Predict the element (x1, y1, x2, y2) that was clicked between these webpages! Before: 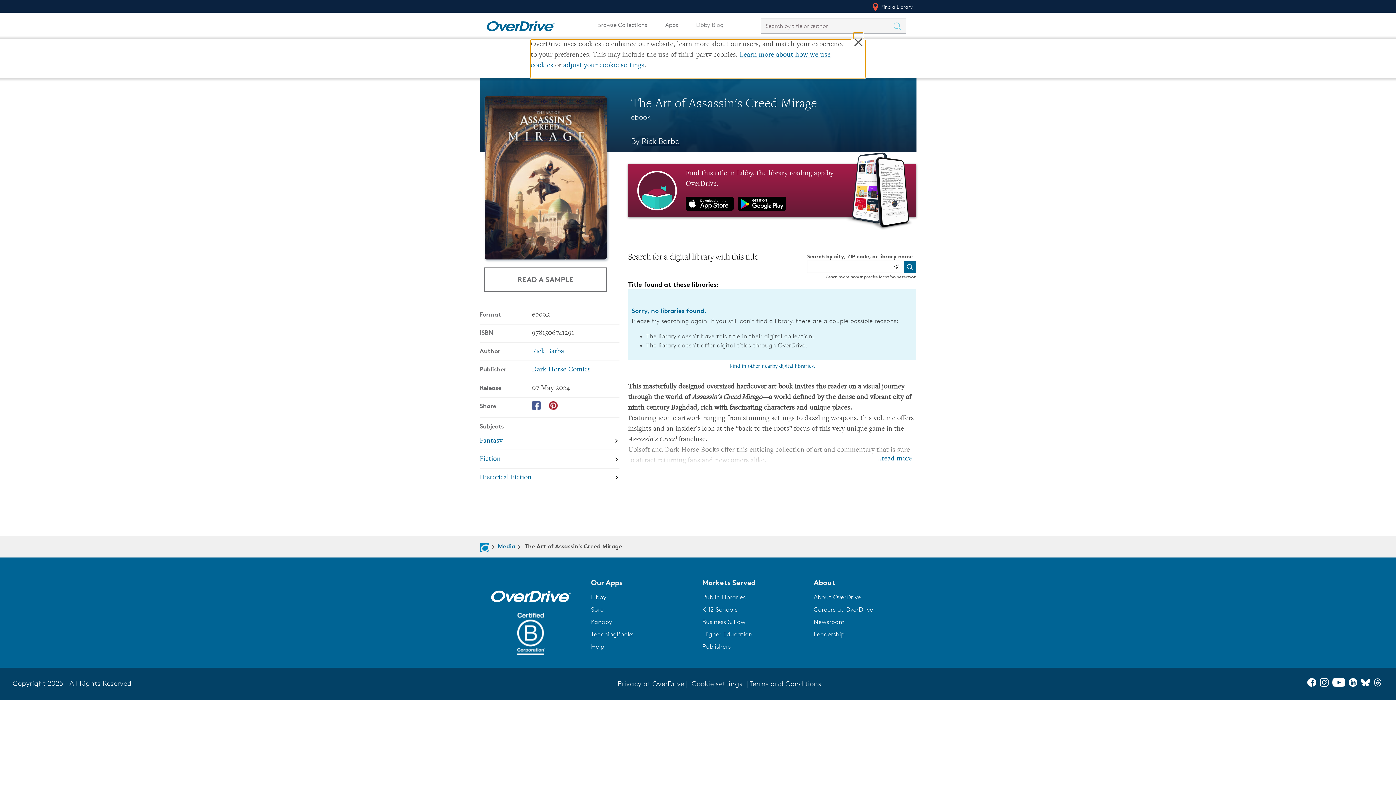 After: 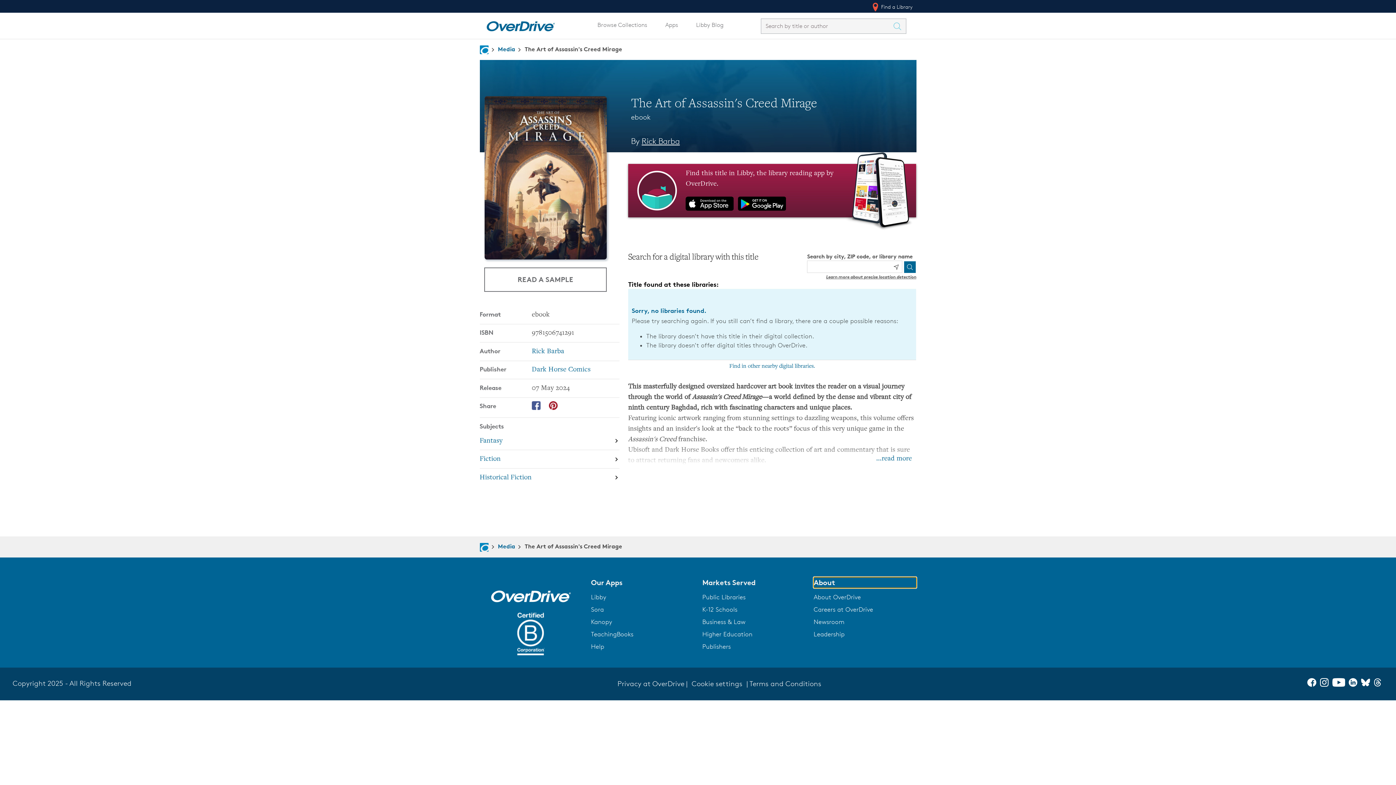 Action: bbox: (813, 577, 916, 588) label: About